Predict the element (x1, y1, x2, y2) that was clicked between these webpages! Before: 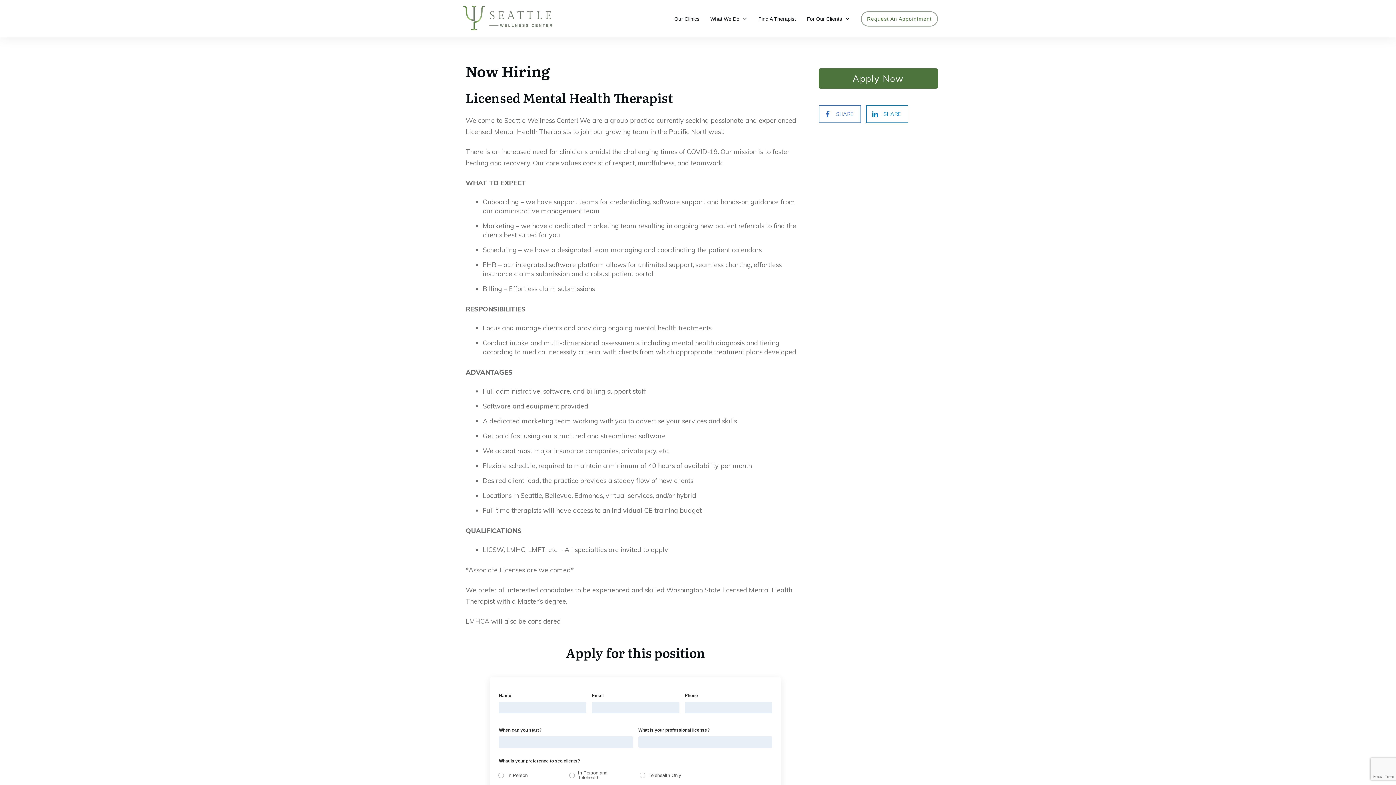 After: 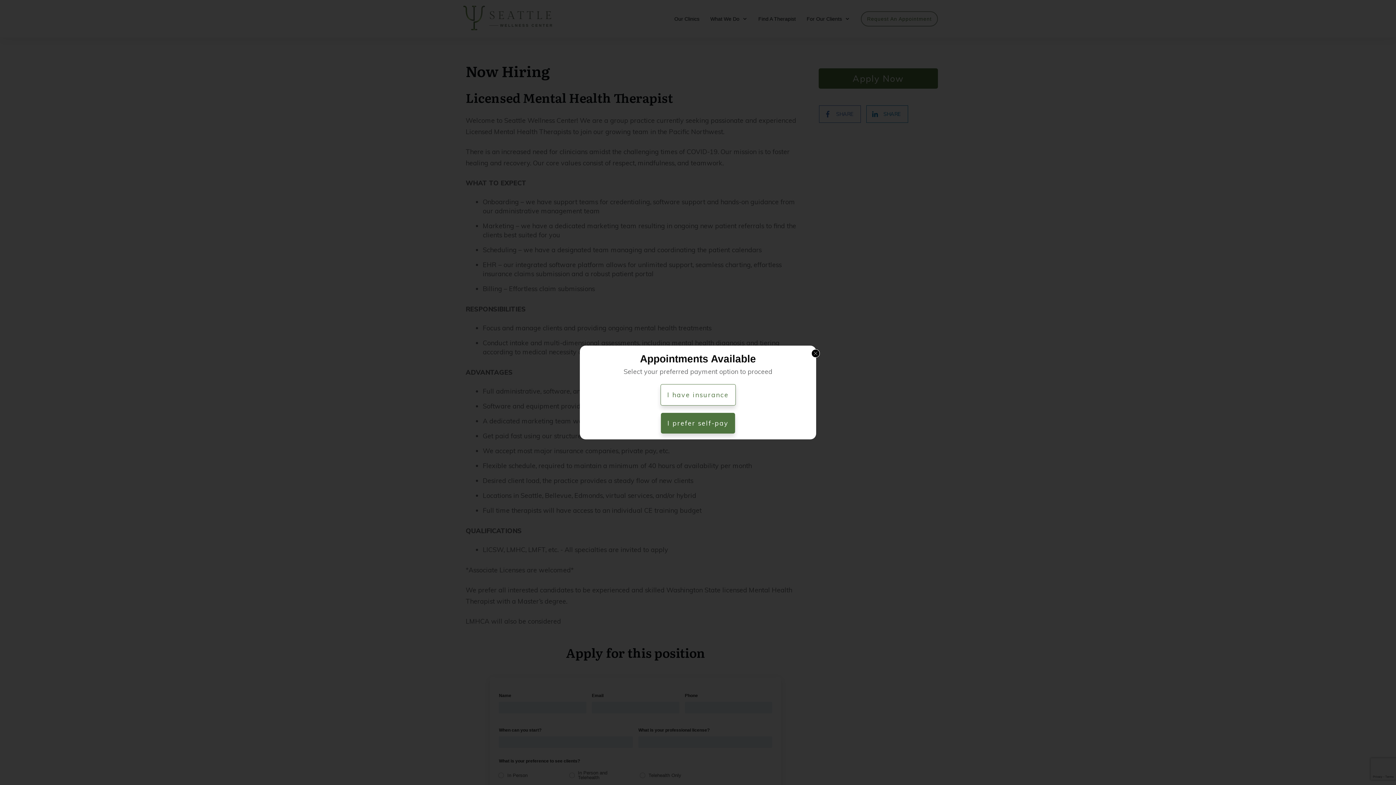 Action: bbox: (867, 13, 932, 23) label: Request An Appointment